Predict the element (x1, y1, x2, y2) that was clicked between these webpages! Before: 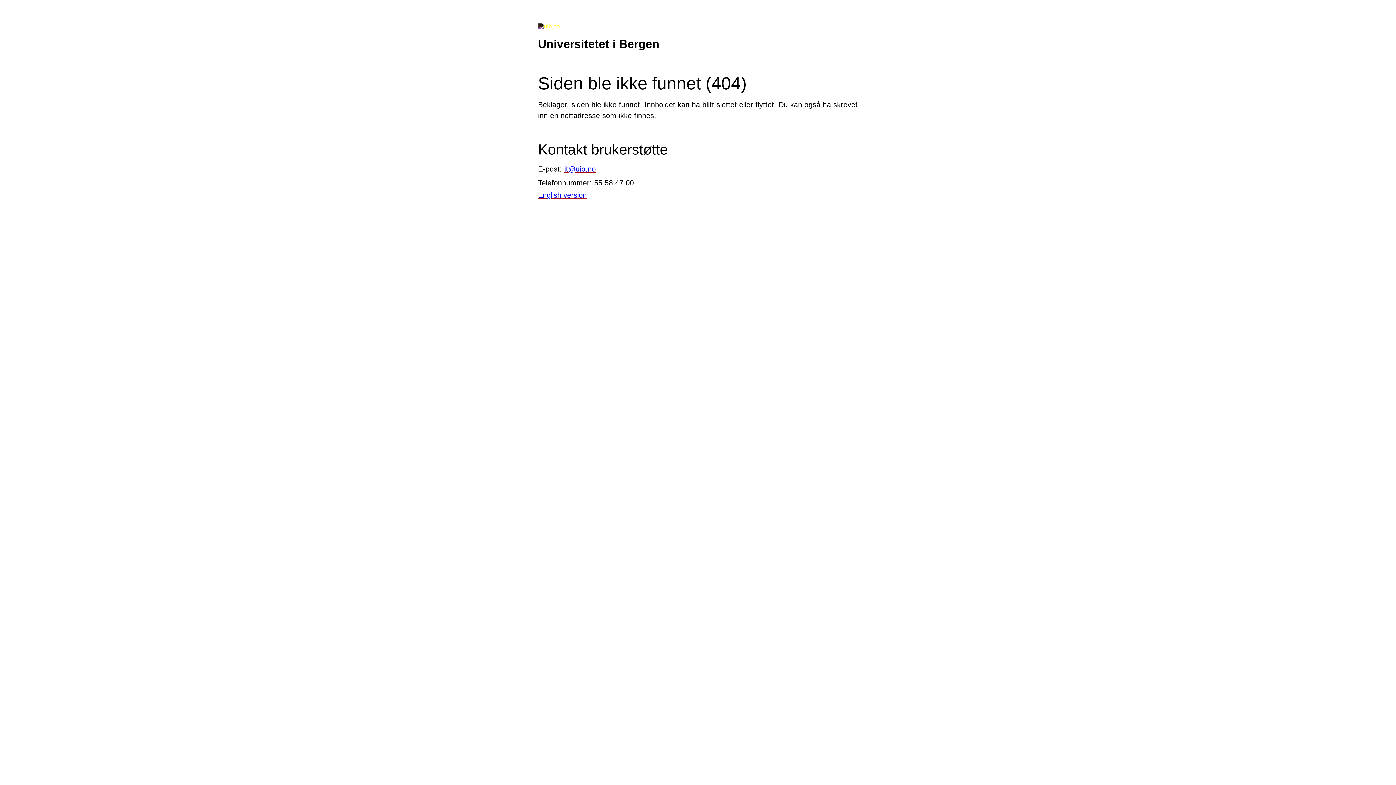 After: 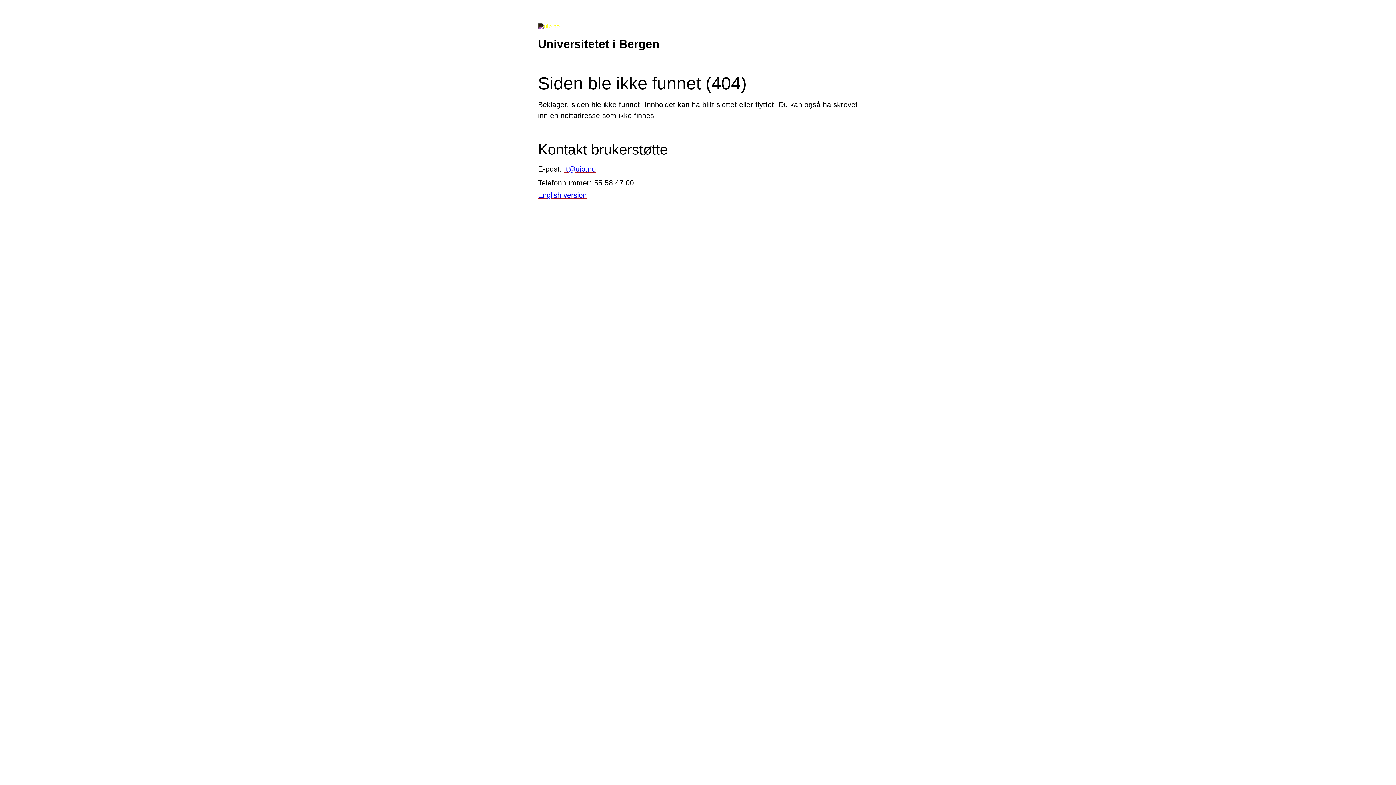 Action: bbox: (564, 164, 596, 172) label: it@uib.no